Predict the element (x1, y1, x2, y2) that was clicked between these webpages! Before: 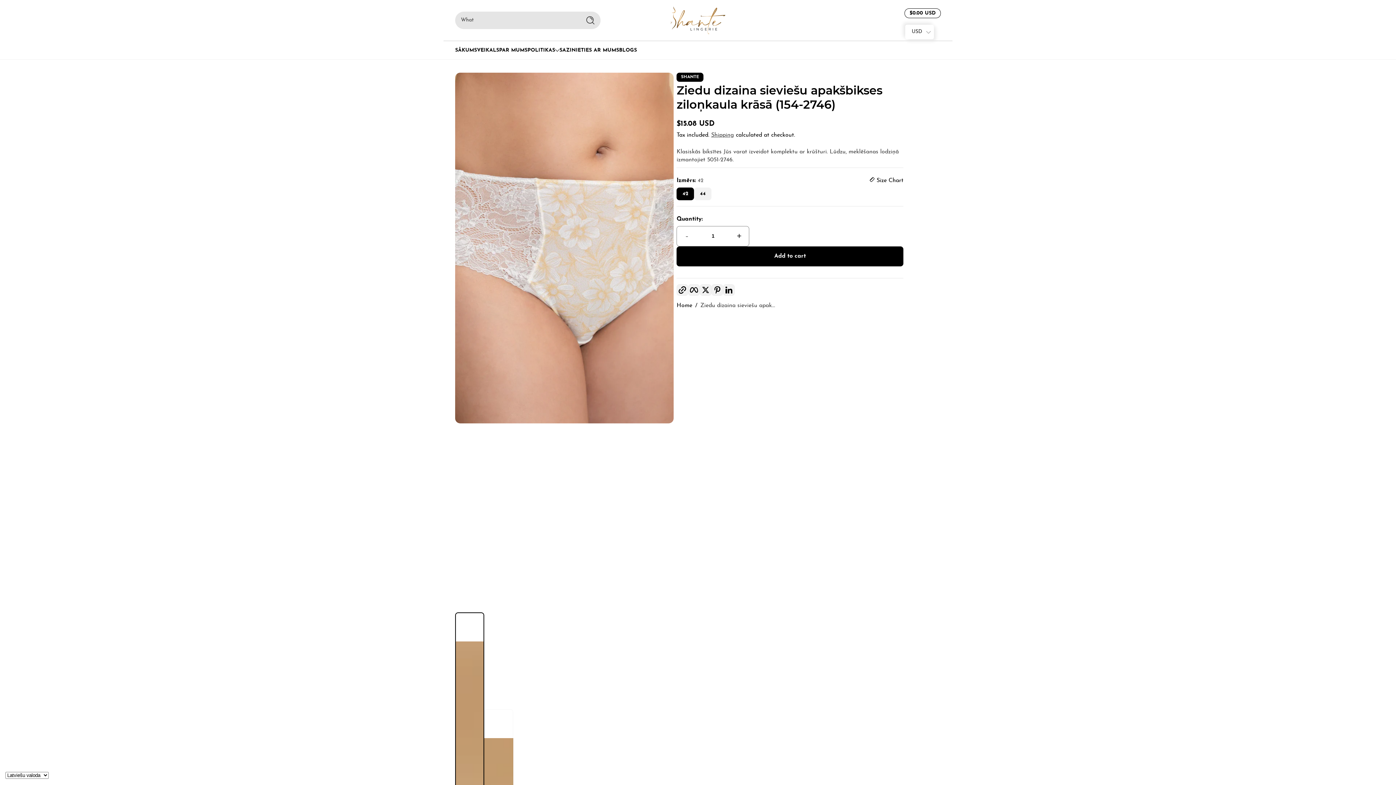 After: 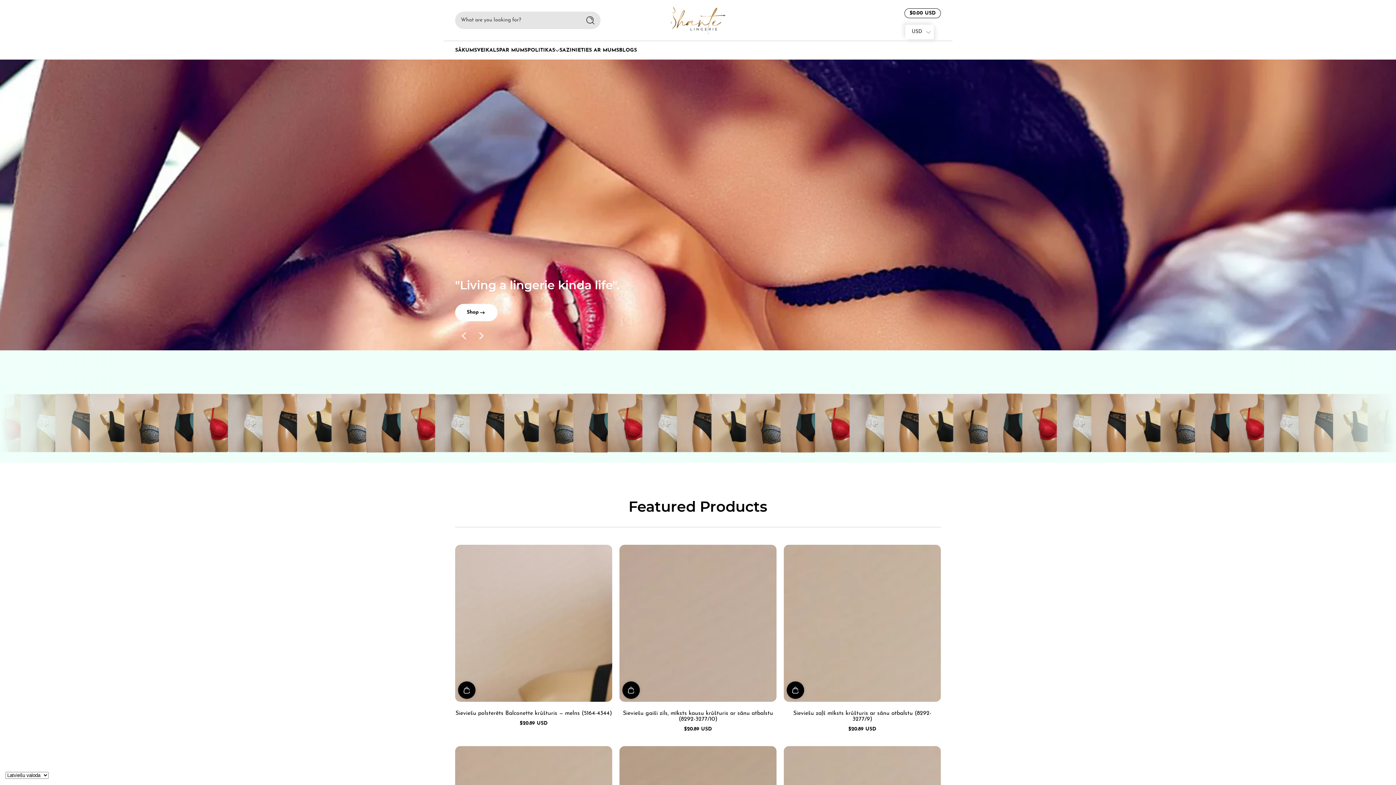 Action: bbox: (455, 41, 477, 59) label: SĀKUMS